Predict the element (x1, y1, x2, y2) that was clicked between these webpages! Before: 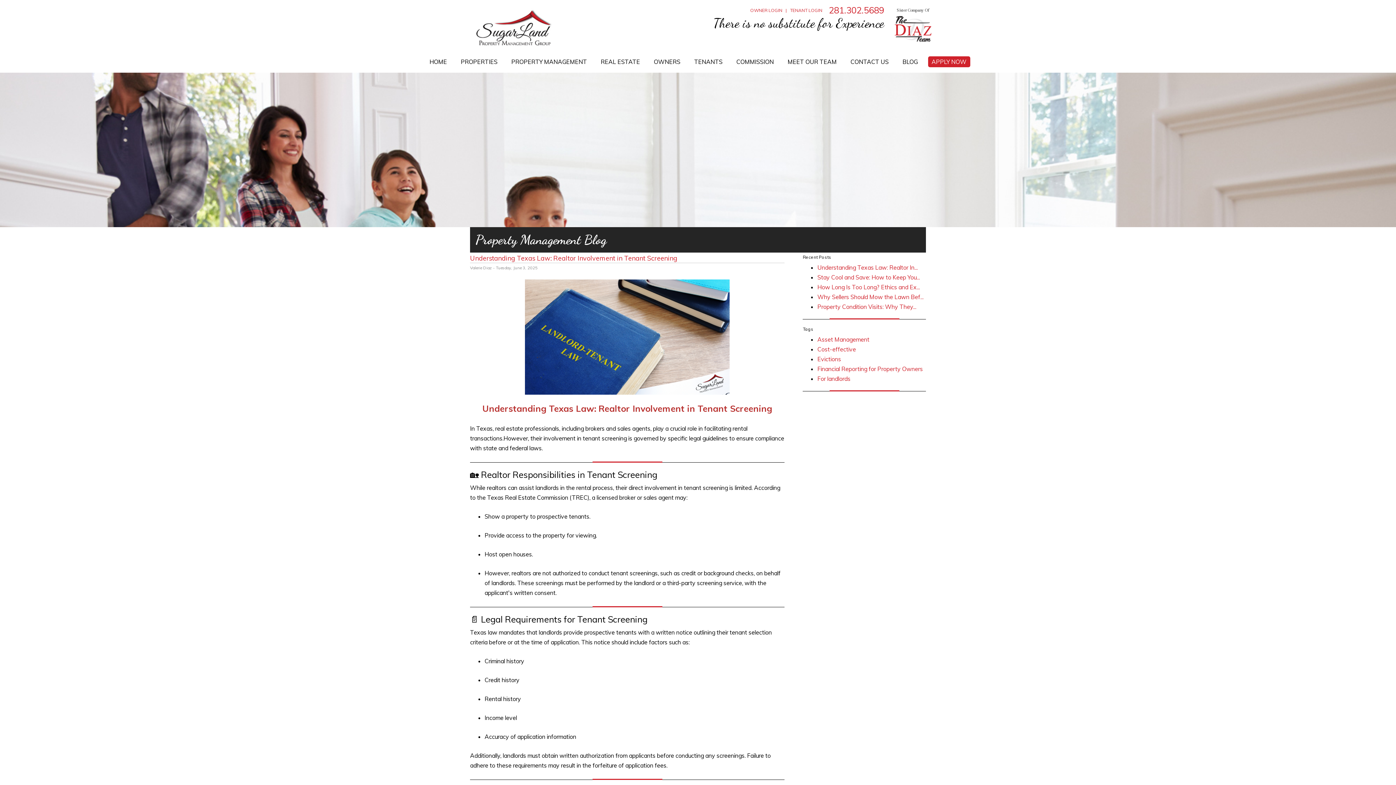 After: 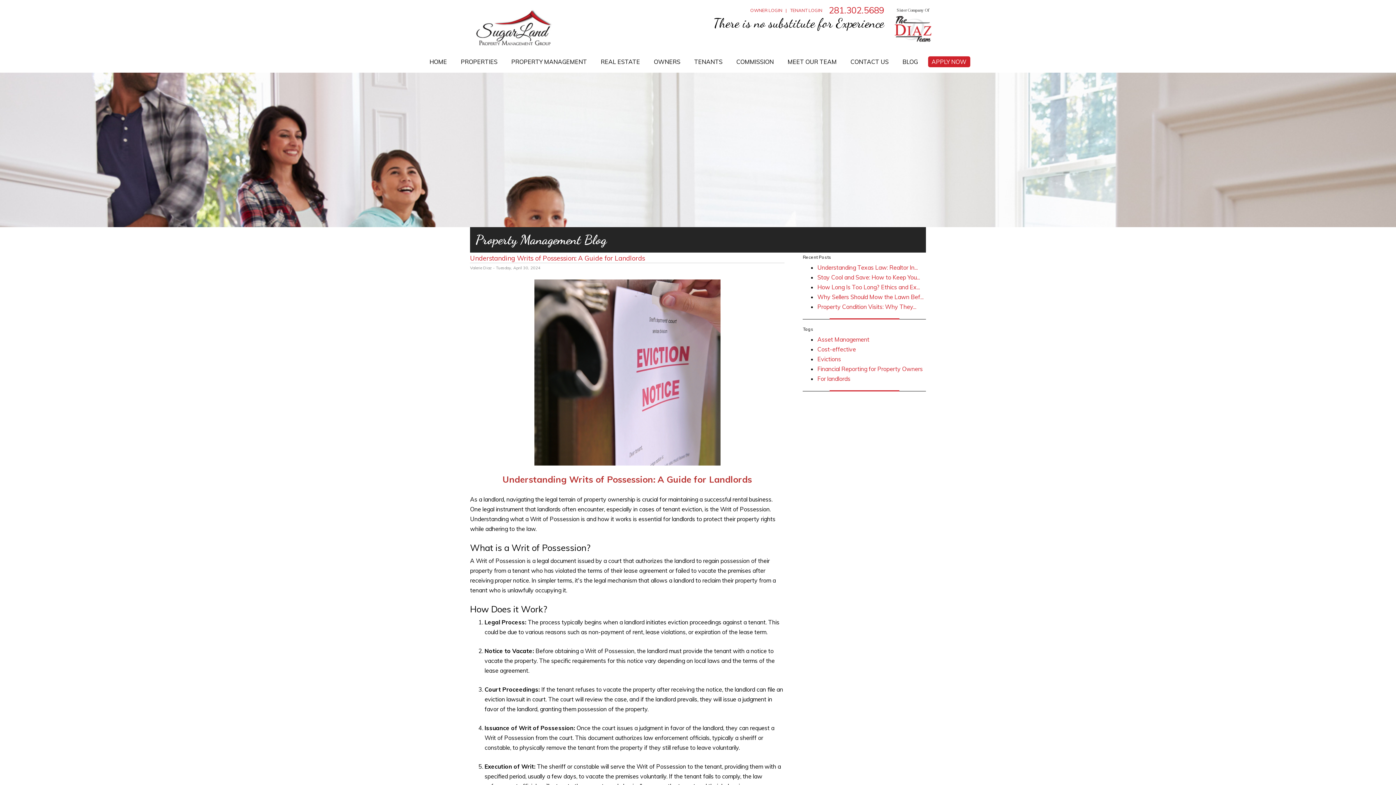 Action: label: Evictions bbox: (817, 355, 841, 362)